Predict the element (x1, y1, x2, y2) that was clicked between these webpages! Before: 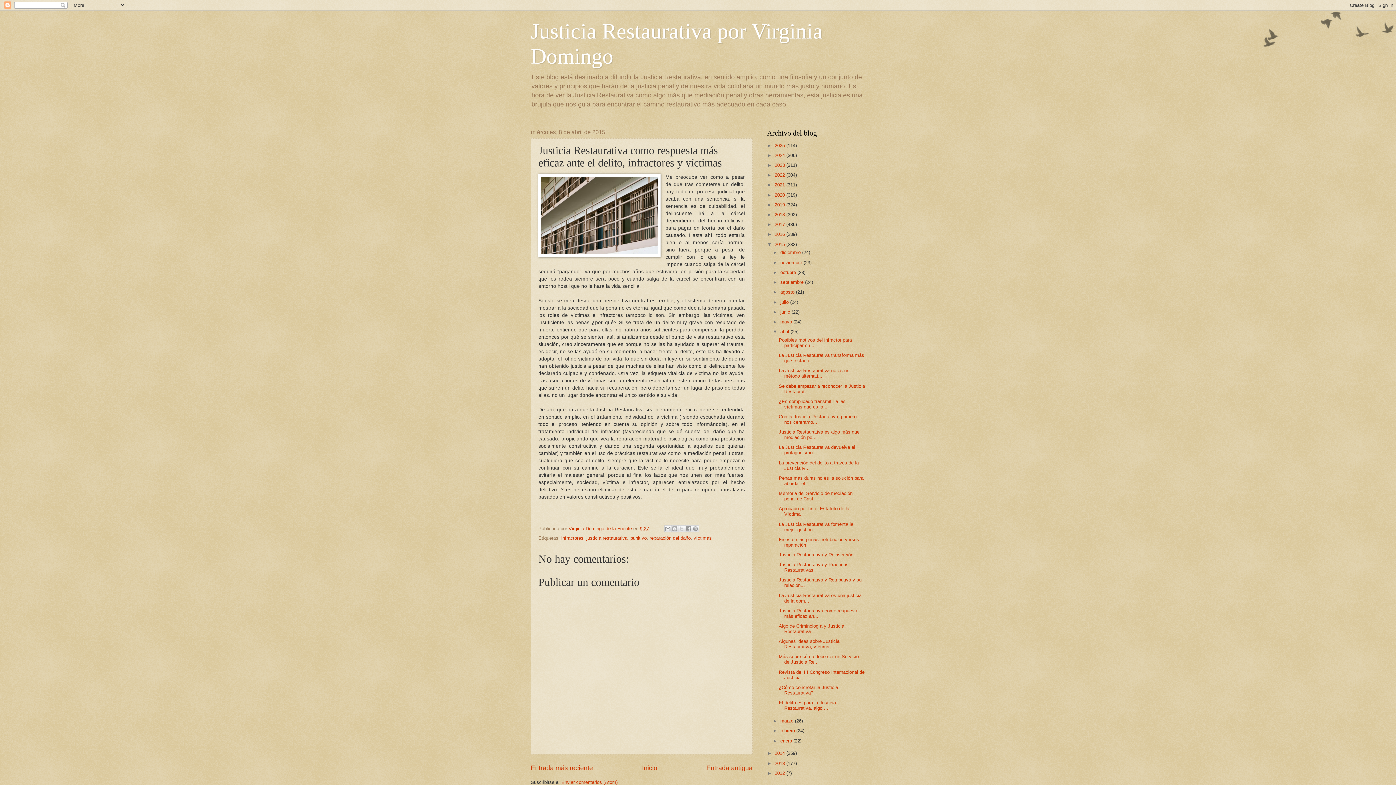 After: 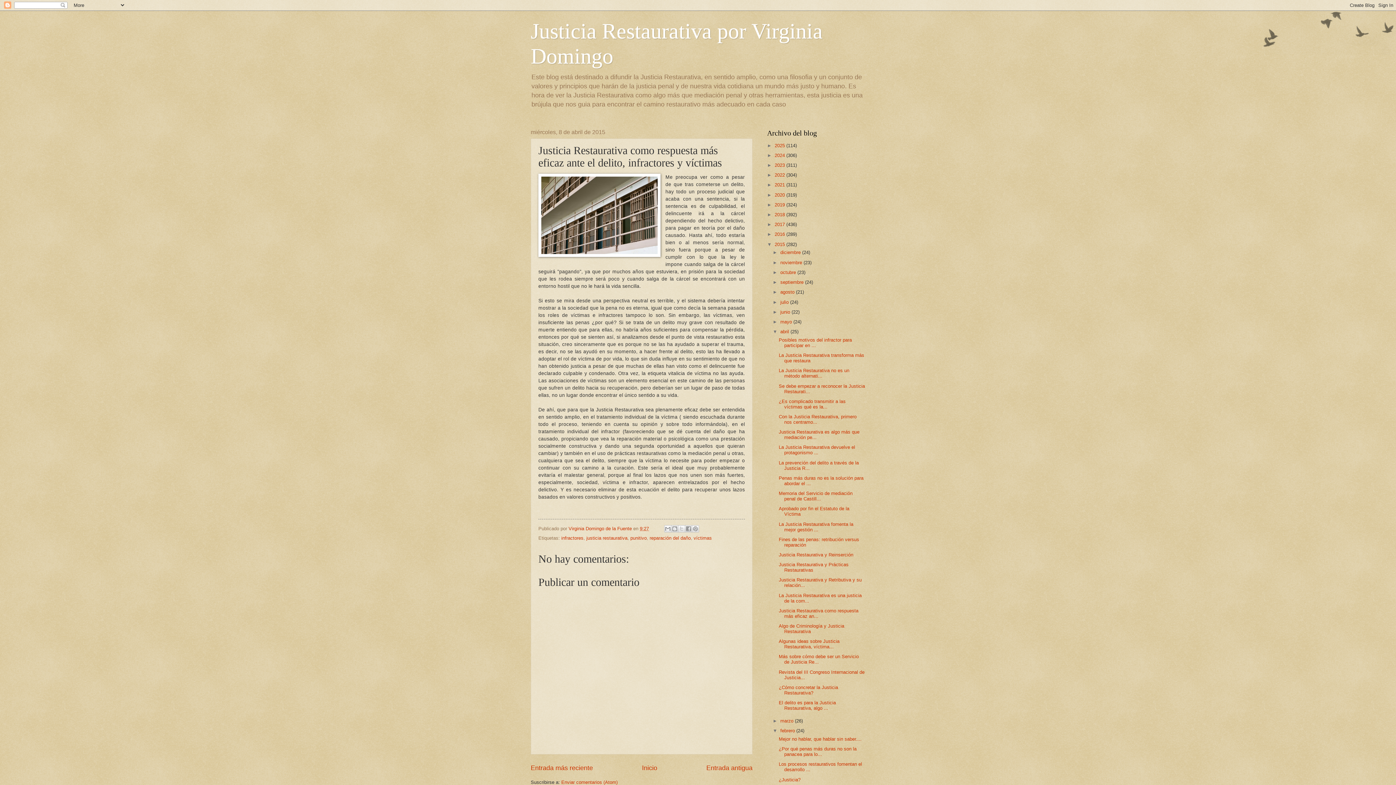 Action: label: ►   bbox: (772, 728, 780, 733)